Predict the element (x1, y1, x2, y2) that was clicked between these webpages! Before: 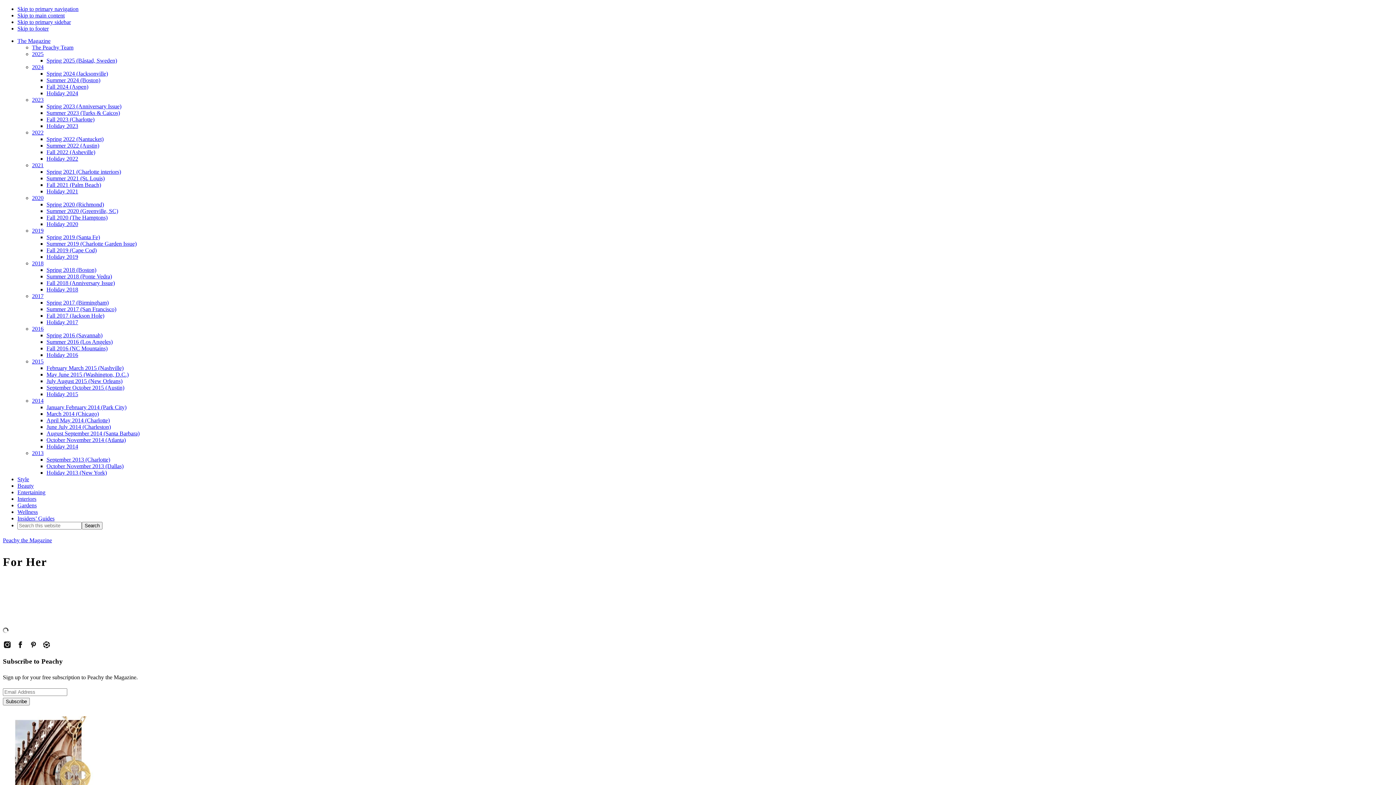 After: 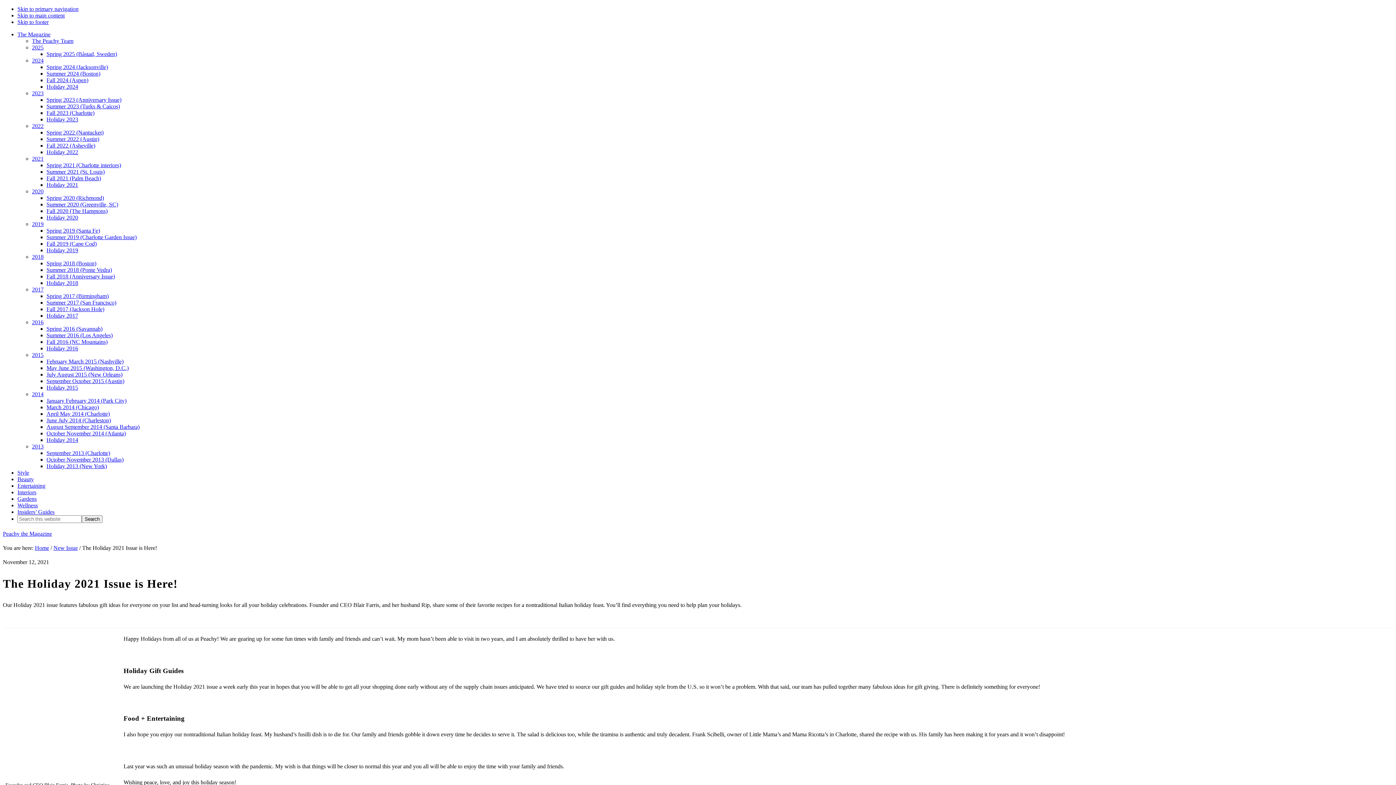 Action: bbox: (46, 188, 78, 194) label: Holiday 2021